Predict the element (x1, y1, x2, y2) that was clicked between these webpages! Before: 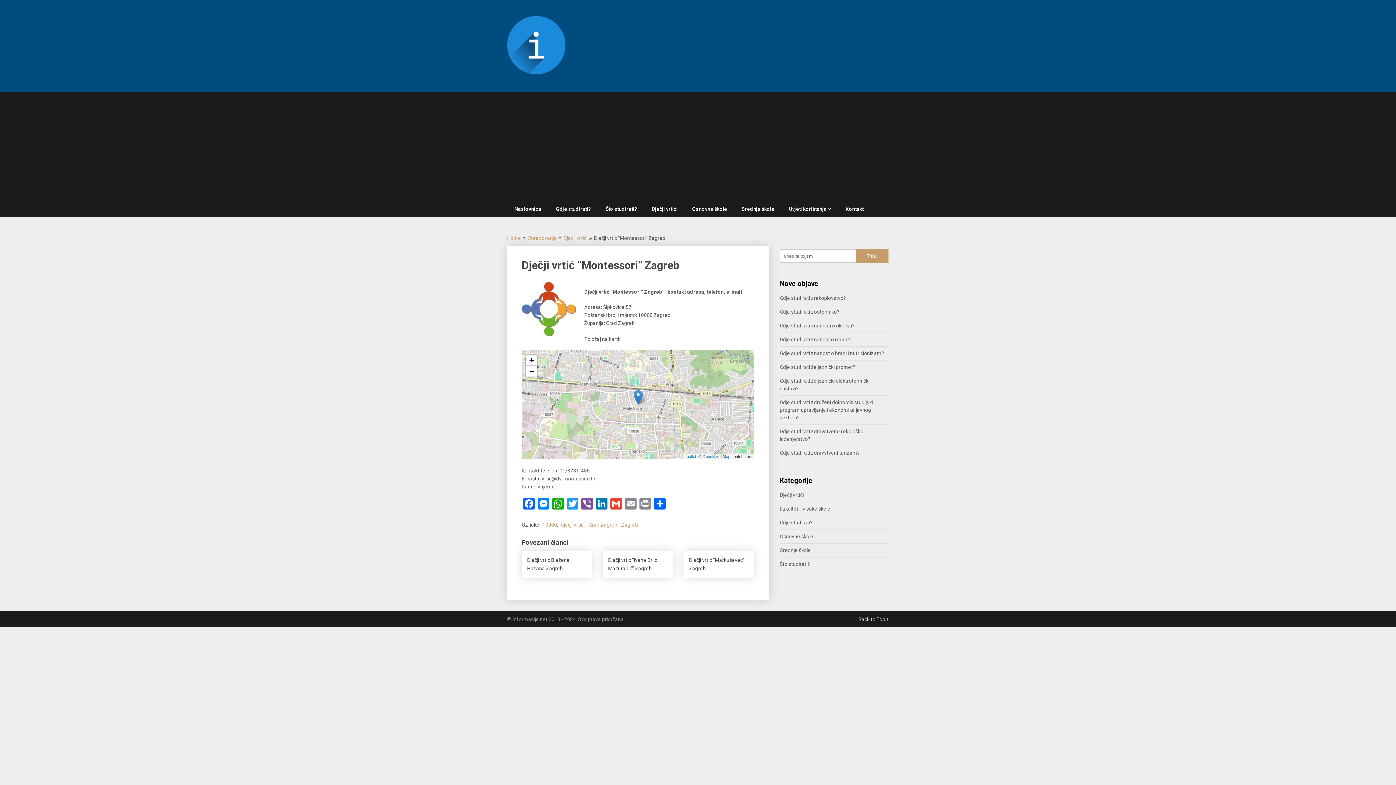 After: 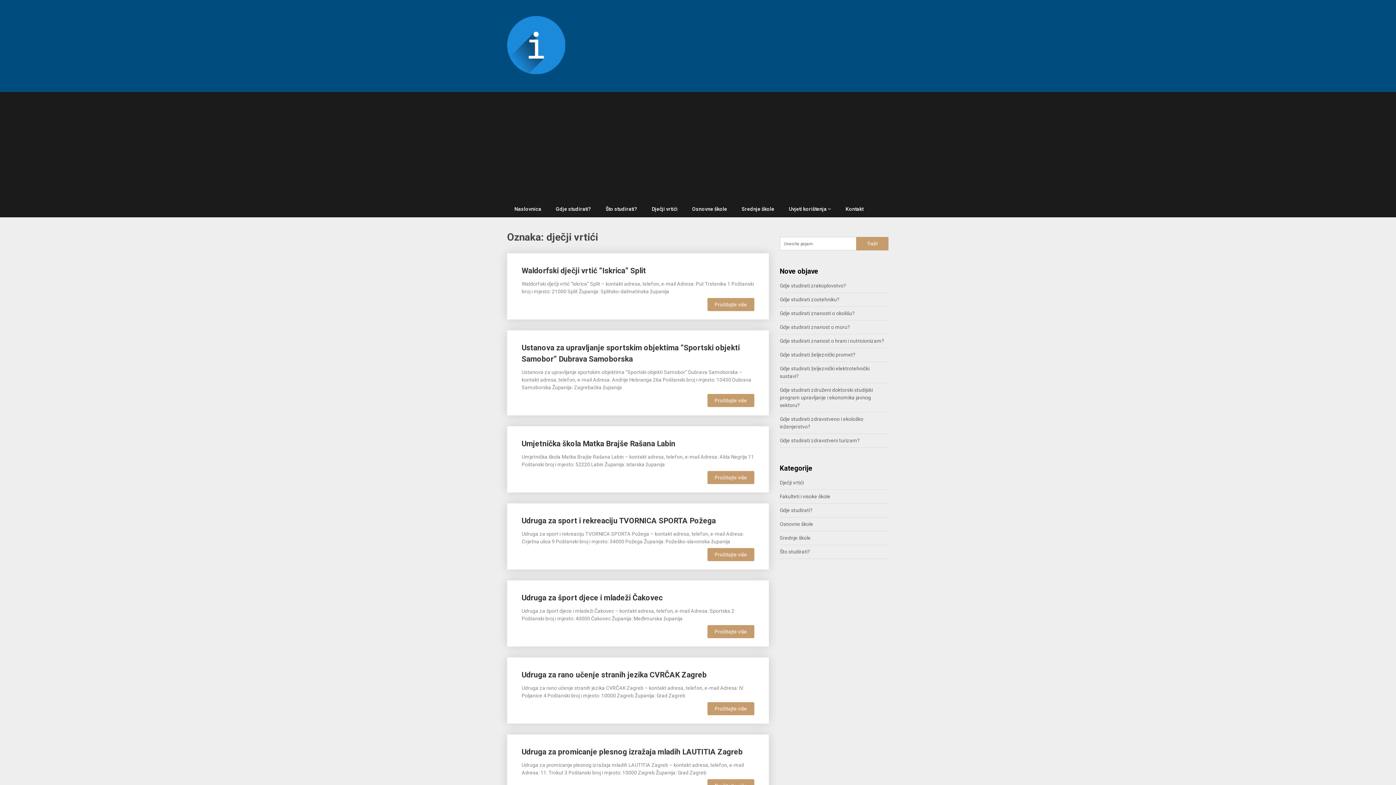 Action: label: dječji vrtići bbox: (561, 413, 584, 418)